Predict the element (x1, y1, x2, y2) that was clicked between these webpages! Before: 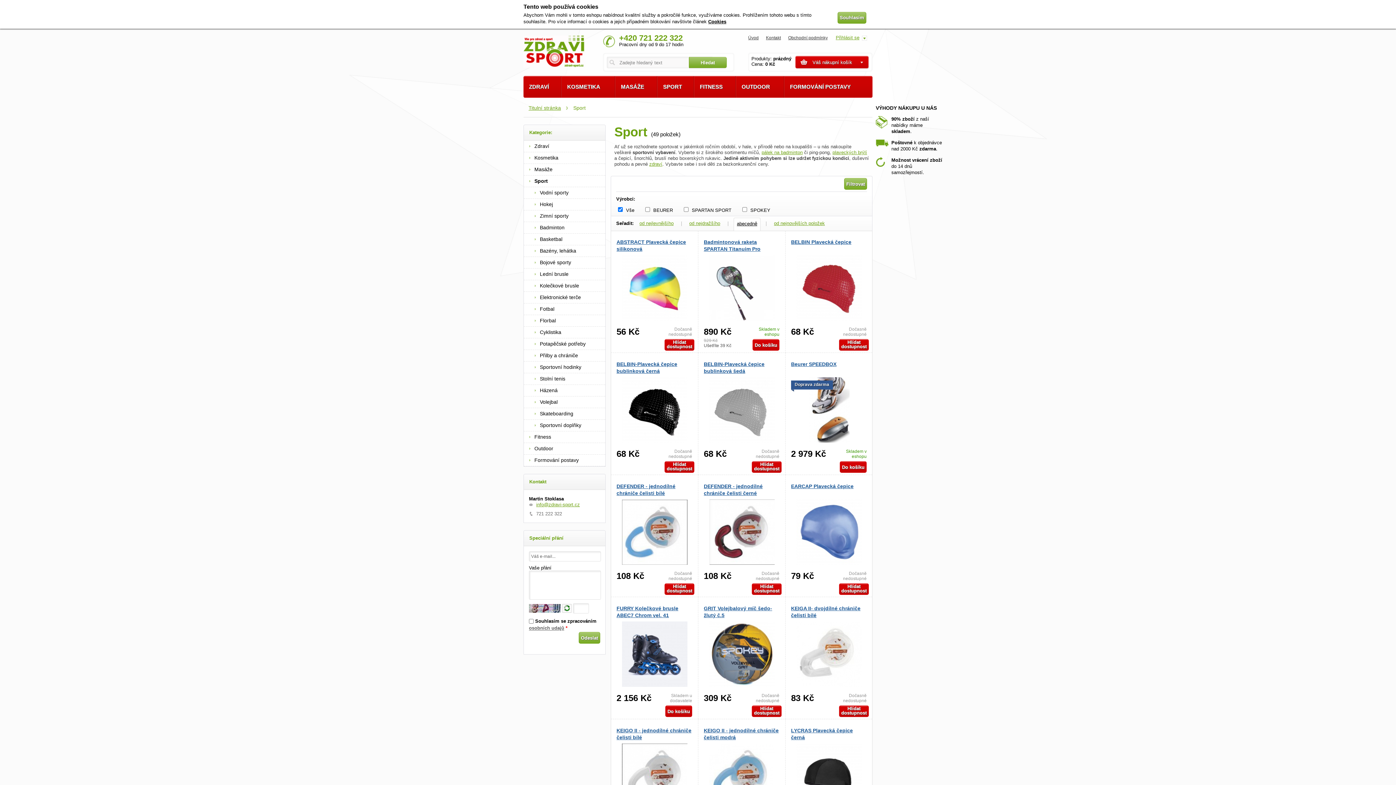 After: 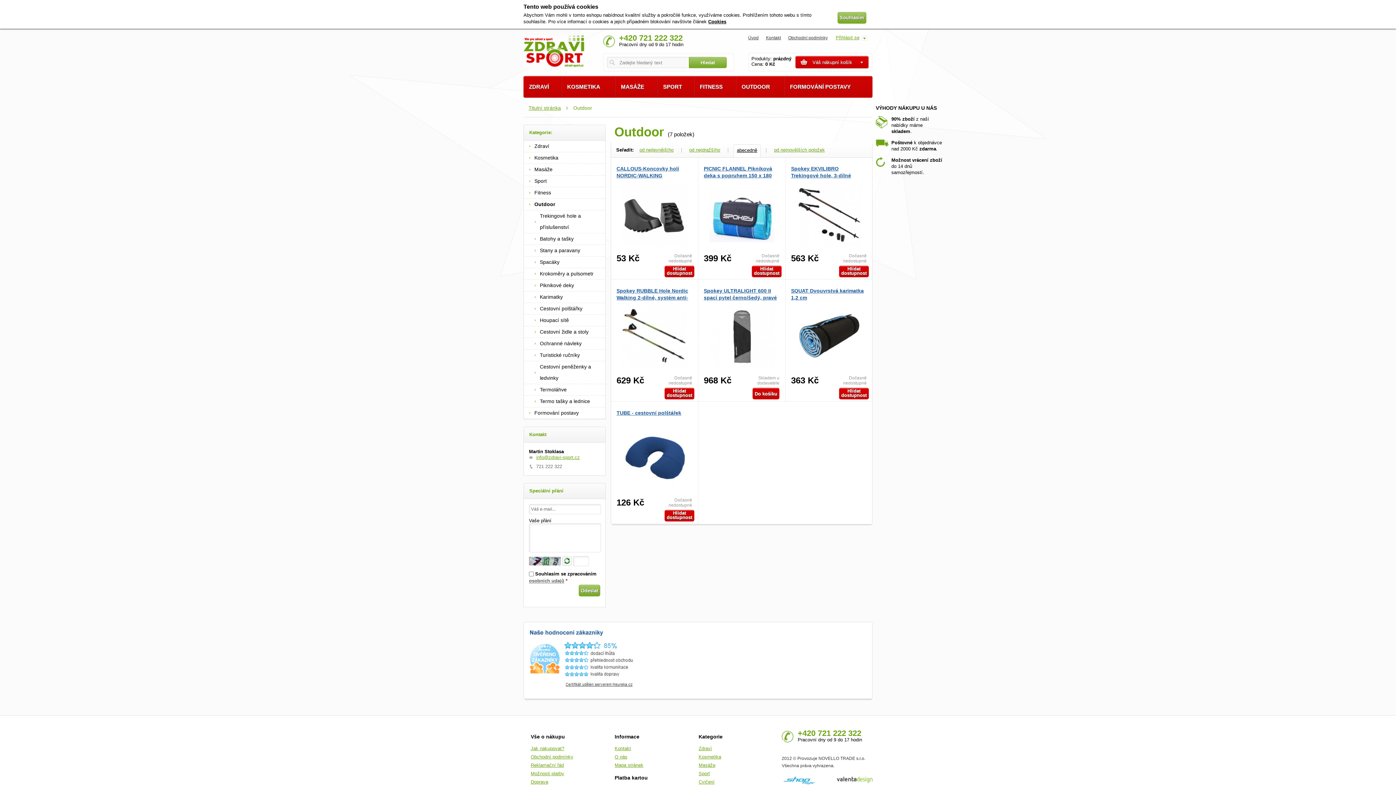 Action: bbox: (524, 443, 605, 454) label: Outdoor